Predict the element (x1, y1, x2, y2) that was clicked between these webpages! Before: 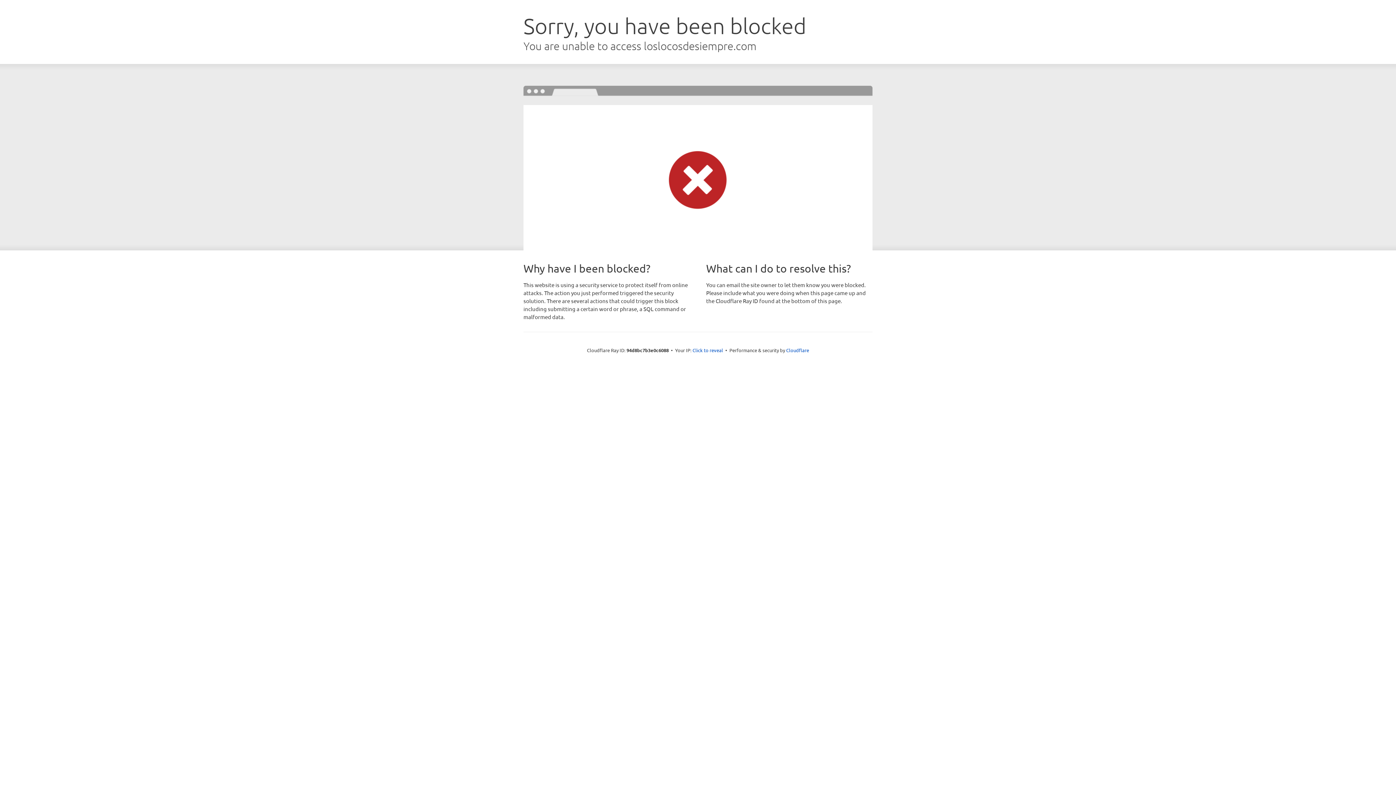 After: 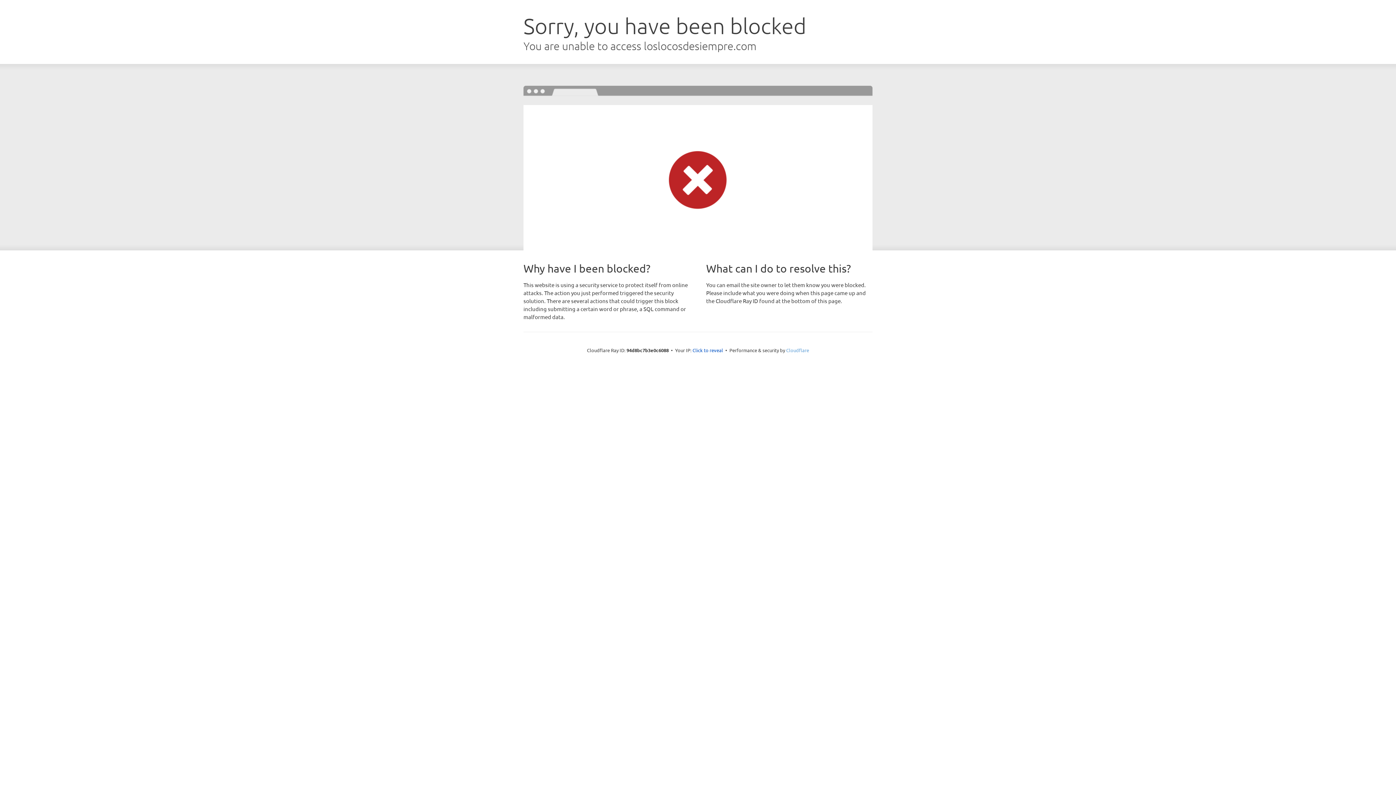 Action: bbox: (786, 347, 809, 353) label: Cloudflare